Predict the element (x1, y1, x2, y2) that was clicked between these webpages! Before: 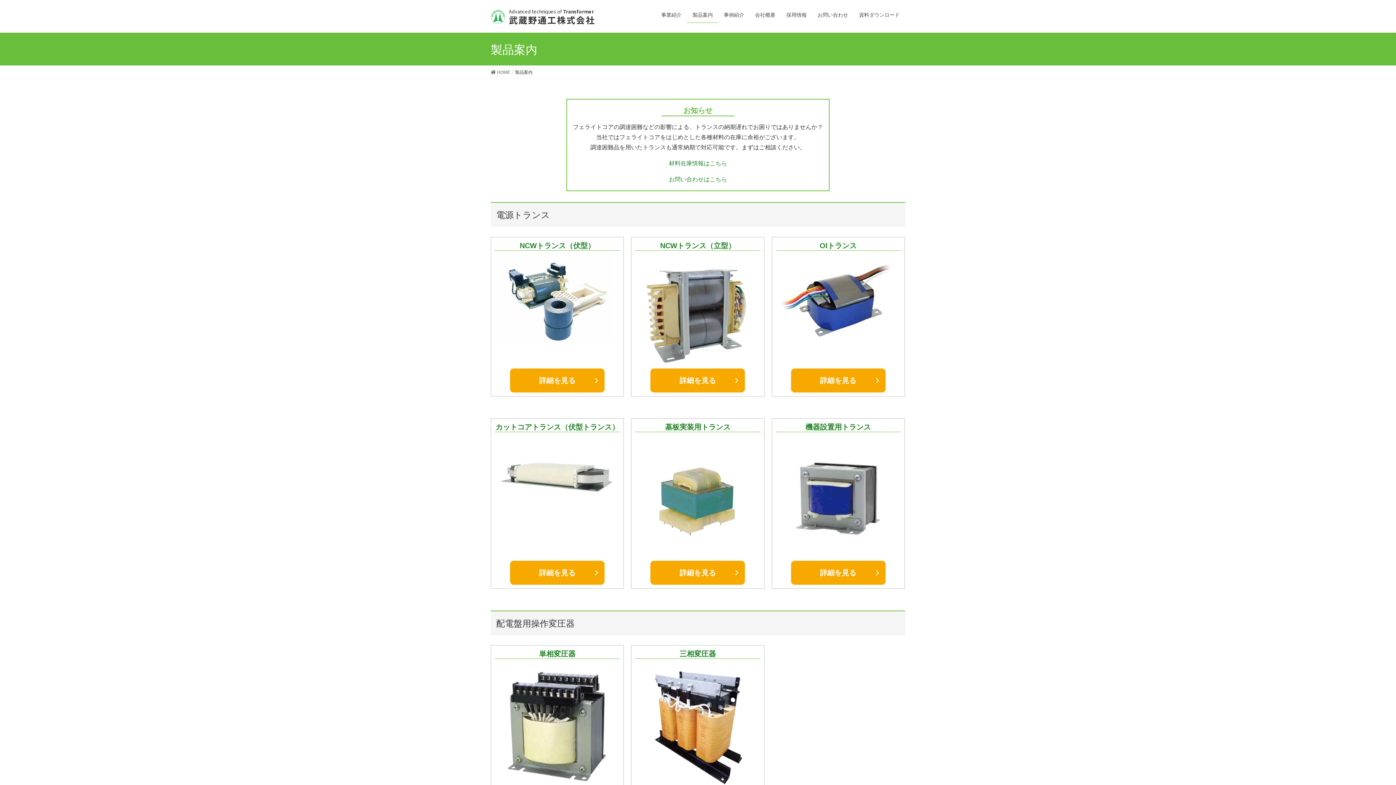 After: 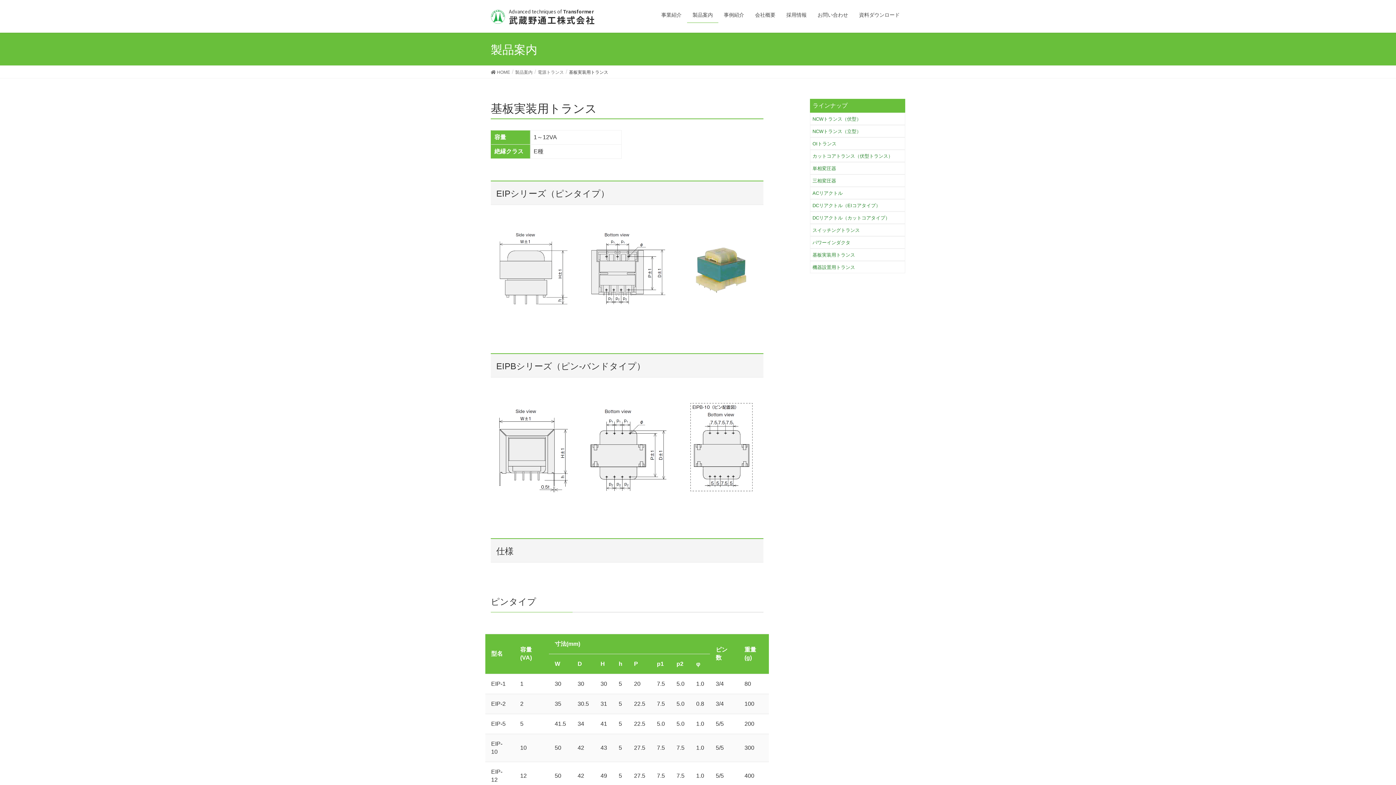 Action: bbox: (631, 418, 764, 588) label: 基板実装用トランス
詳細を見る